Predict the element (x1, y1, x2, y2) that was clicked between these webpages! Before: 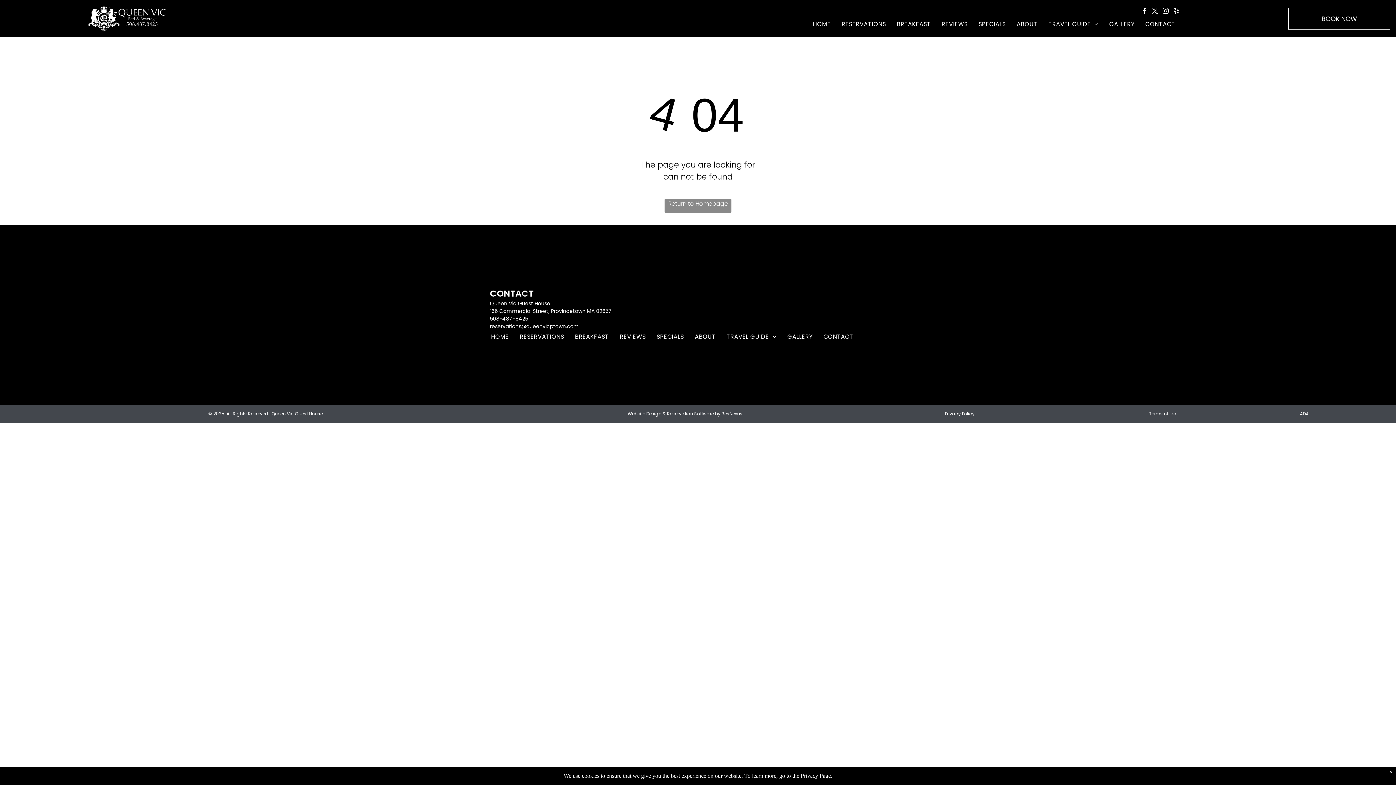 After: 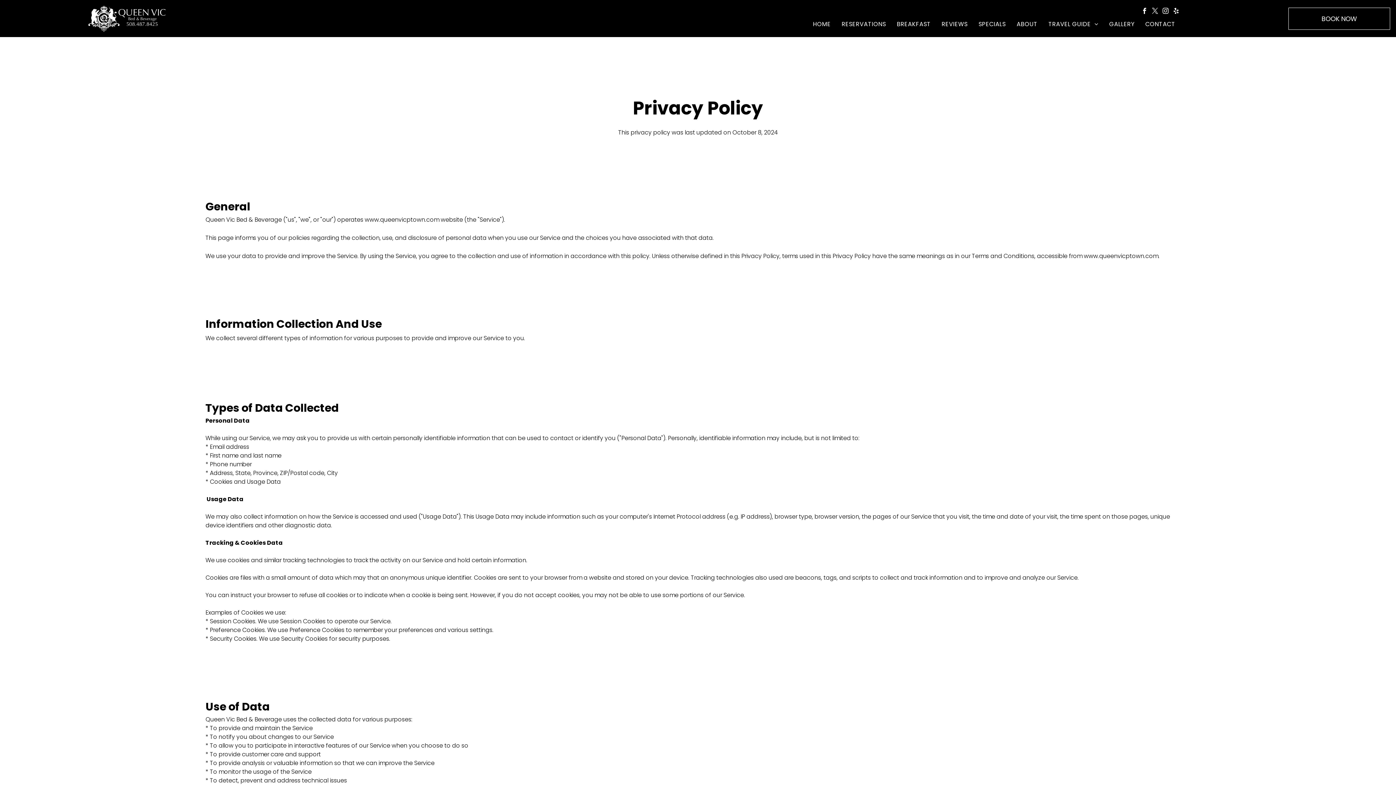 Action: bbox: (945, 410, 974, 417) label: Privacy Policy